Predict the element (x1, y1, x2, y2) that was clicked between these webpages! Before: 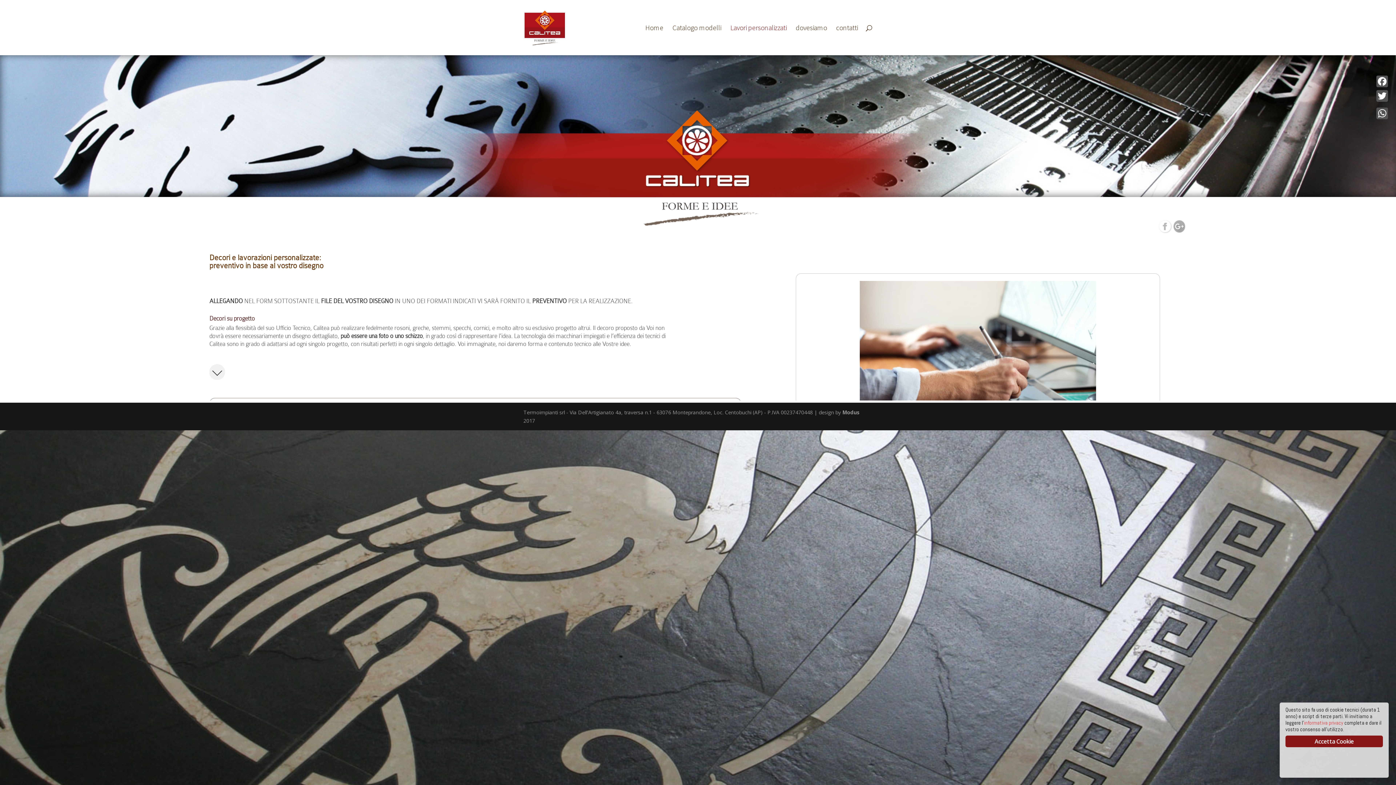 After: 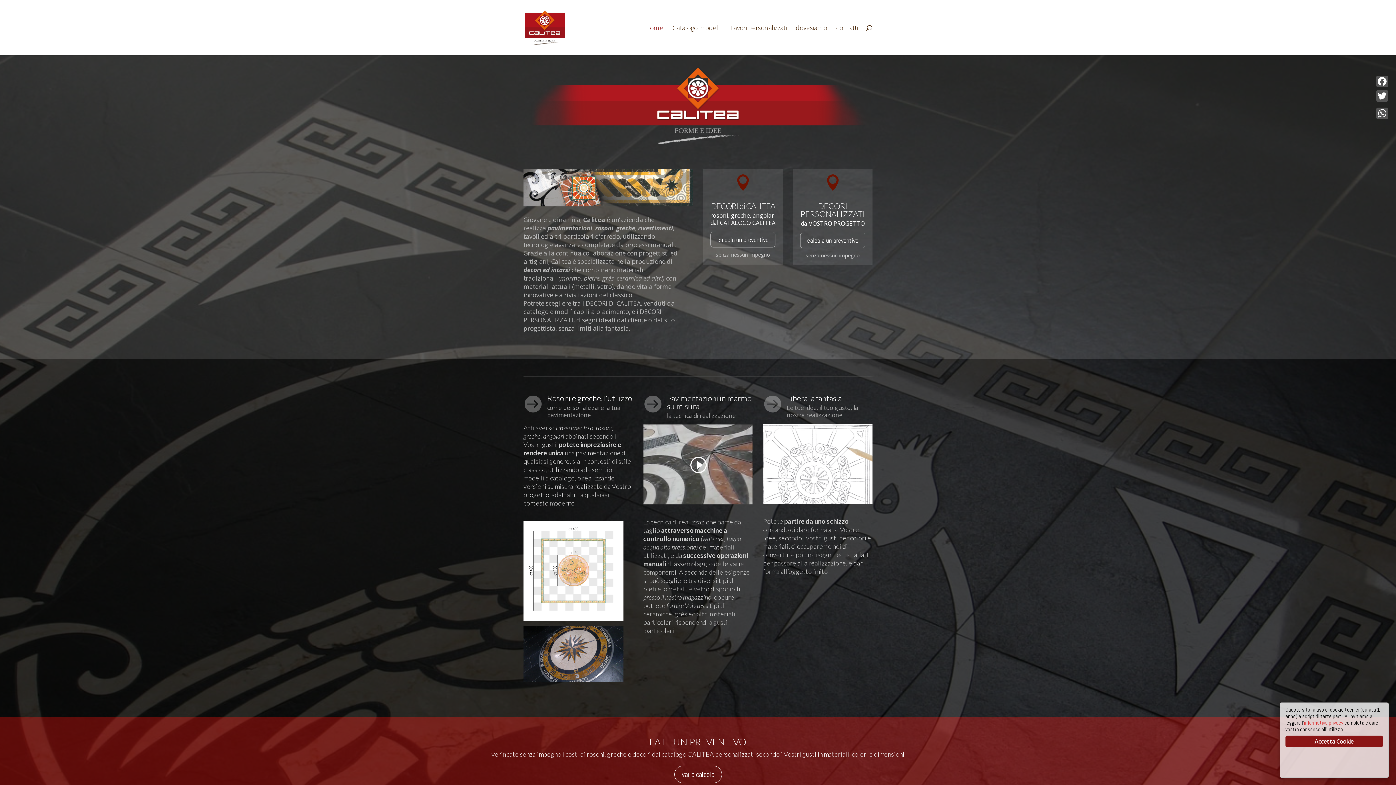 Action: bbox: (524, 23, 565, 30)